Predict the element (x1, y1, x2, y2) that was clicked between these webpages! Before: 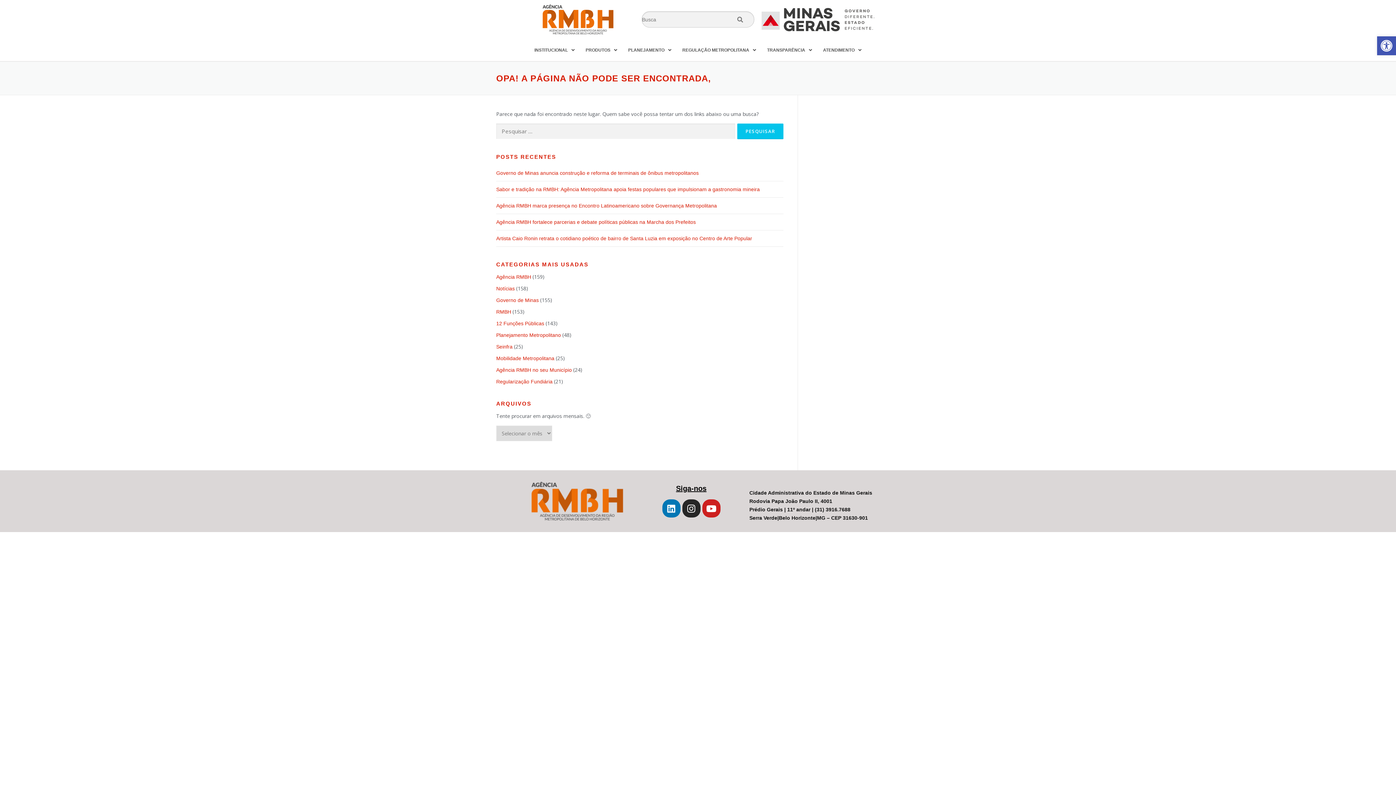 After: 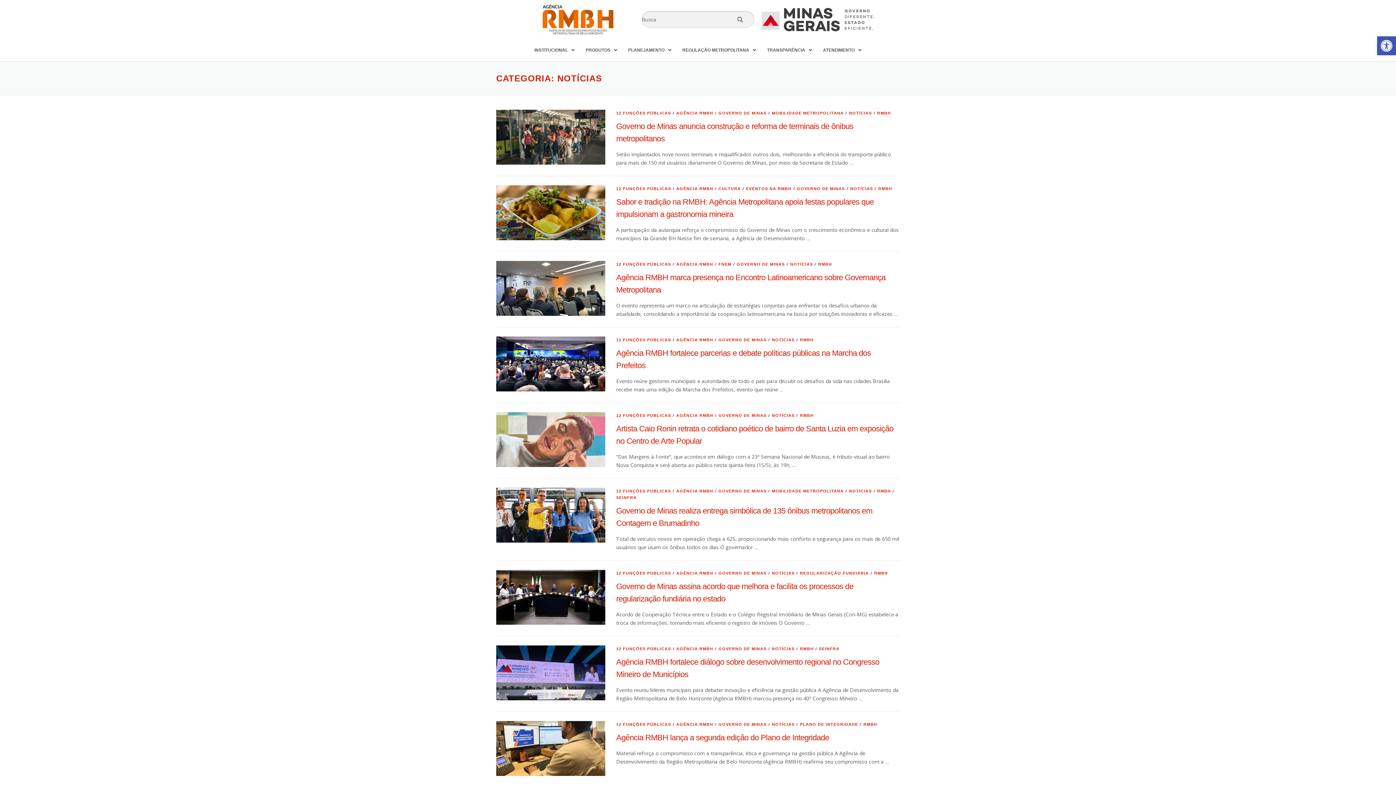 Action: bbox: (496, 285, 514, 291) label: Notícias